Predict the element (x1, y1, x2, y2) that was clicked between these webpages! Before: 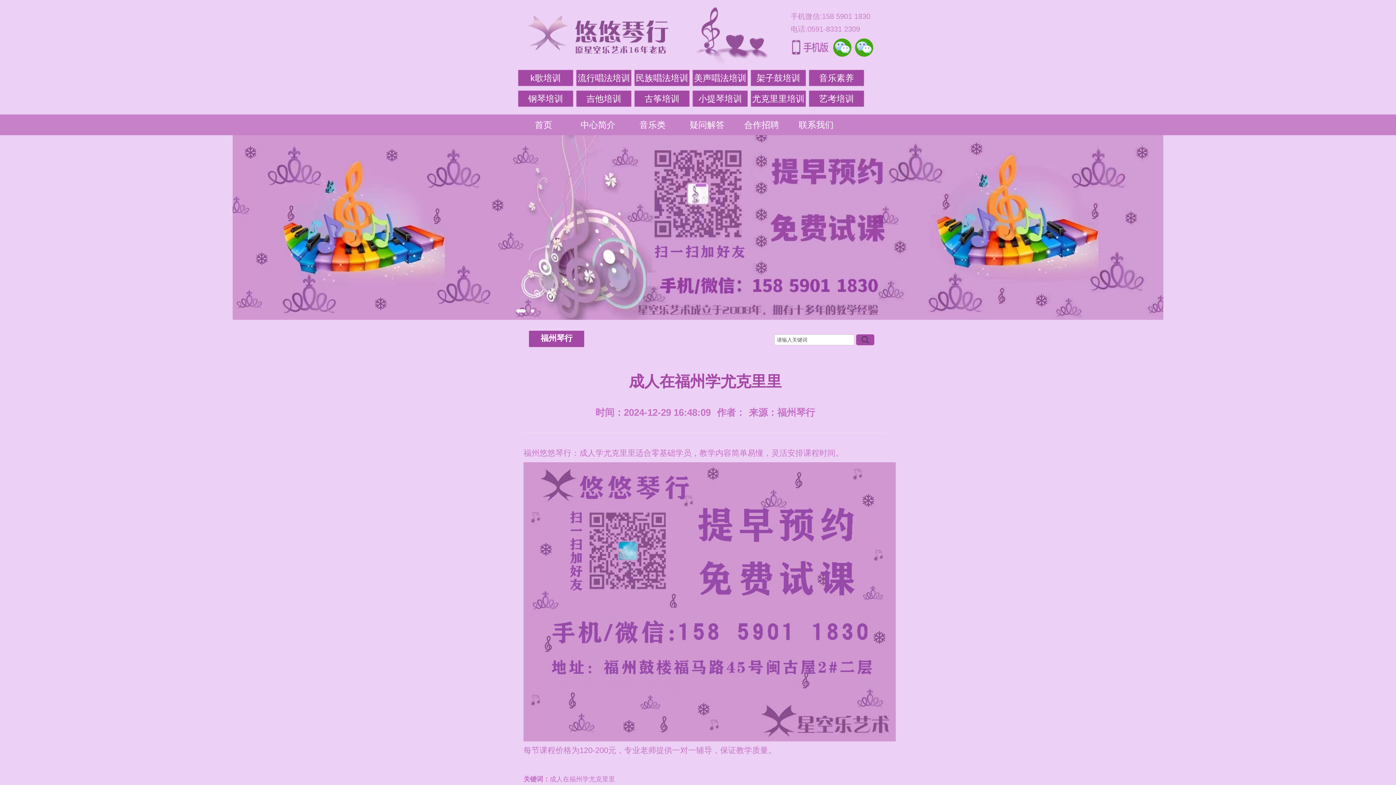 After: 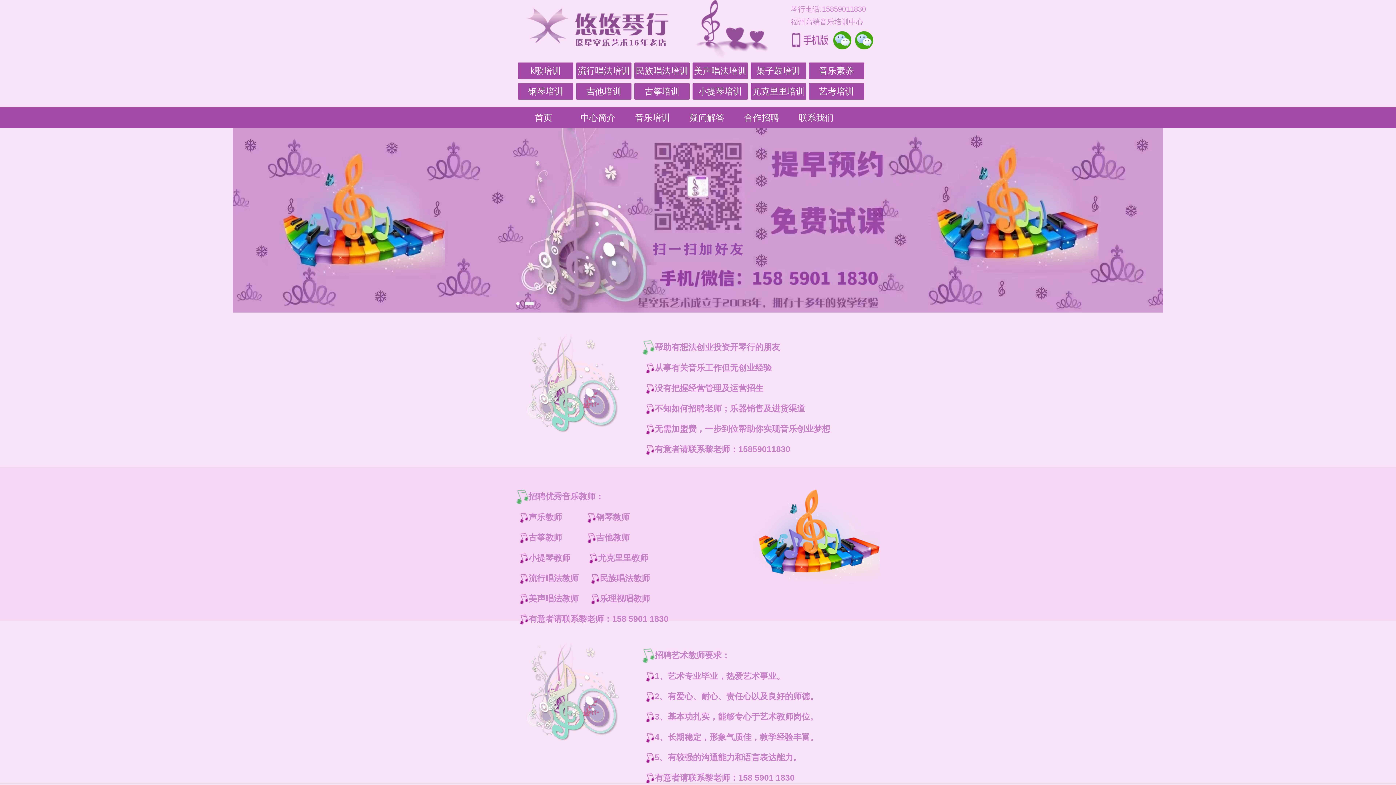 Action: label: 合作招聘 bbox: (734, 117, 789, 132)